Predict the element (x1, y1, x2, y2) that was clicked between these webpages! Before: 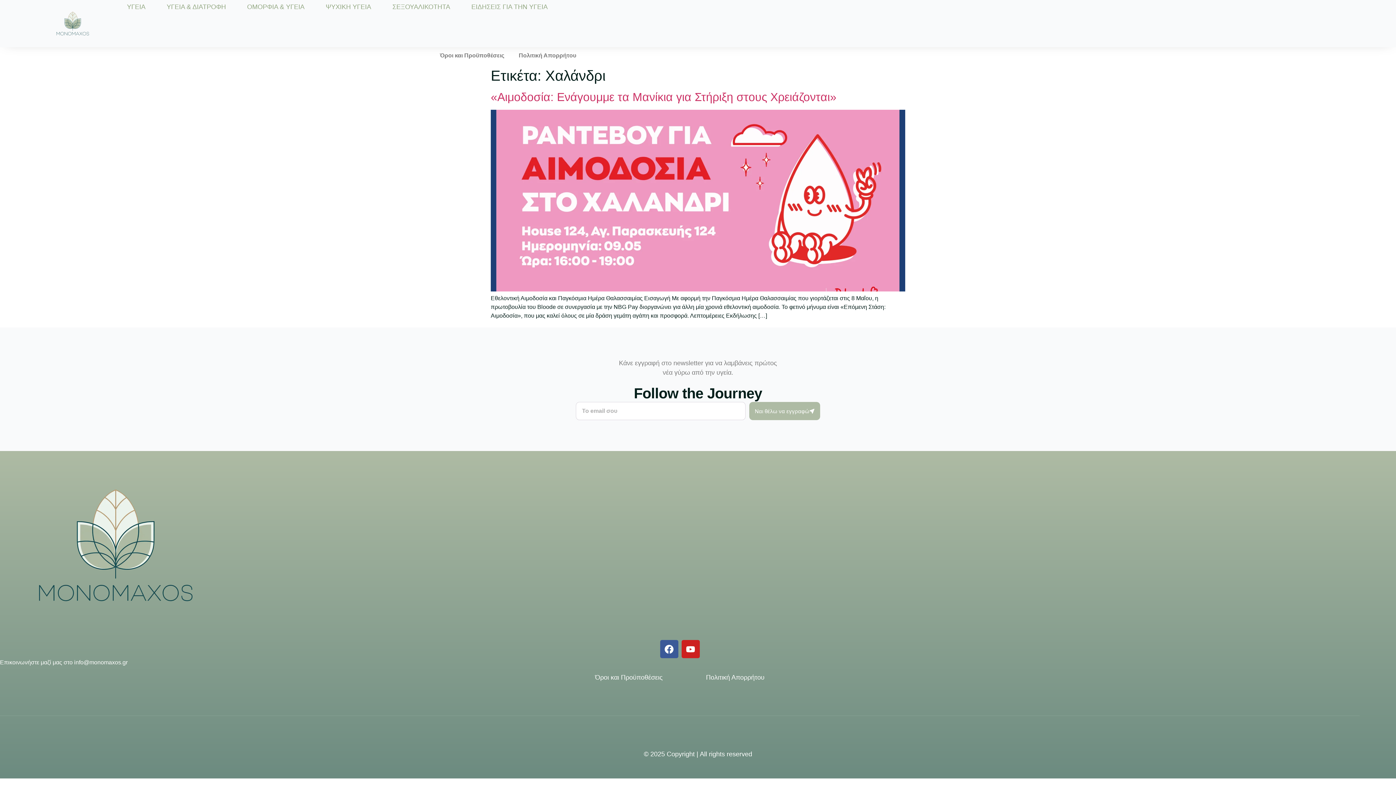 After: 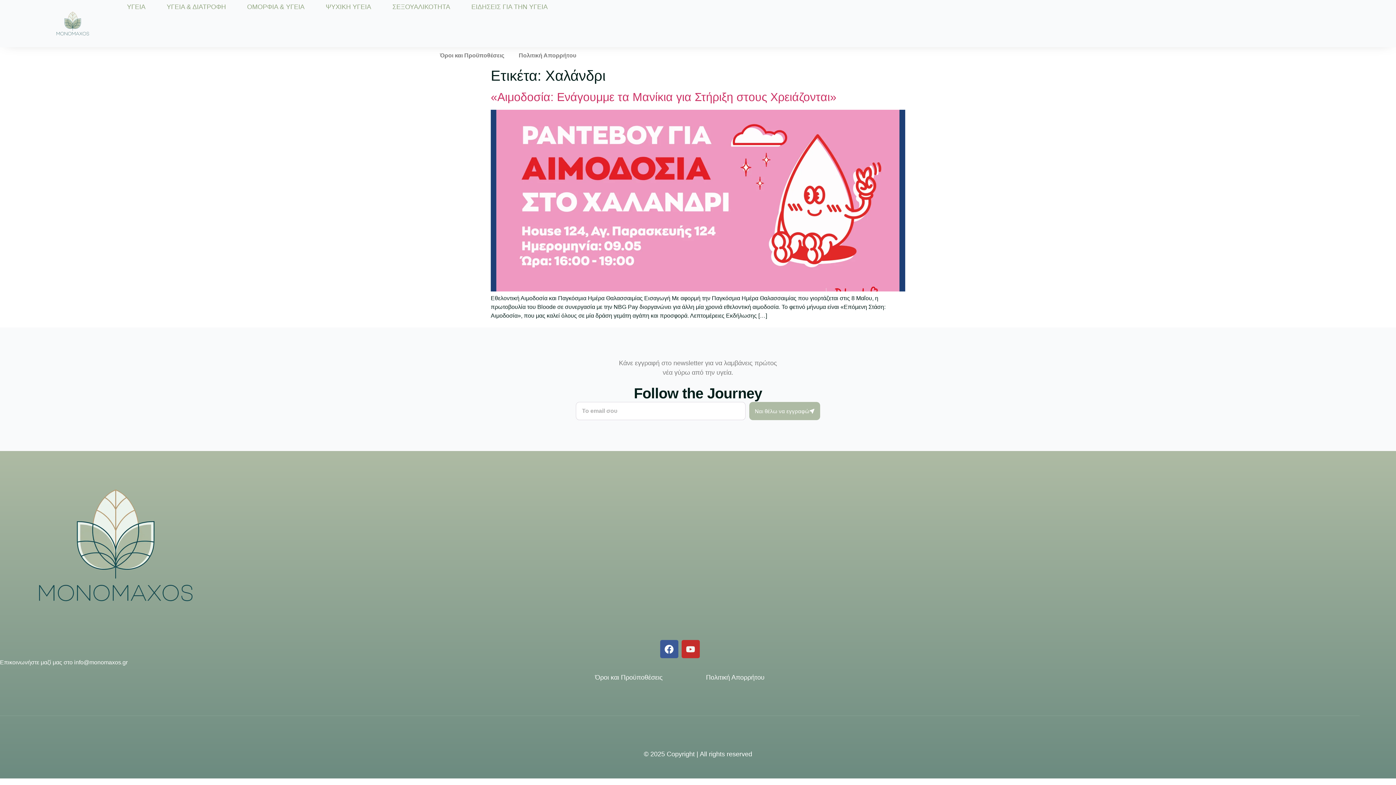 Action: label: Youtube bbox: (681, 640, 699, 658)